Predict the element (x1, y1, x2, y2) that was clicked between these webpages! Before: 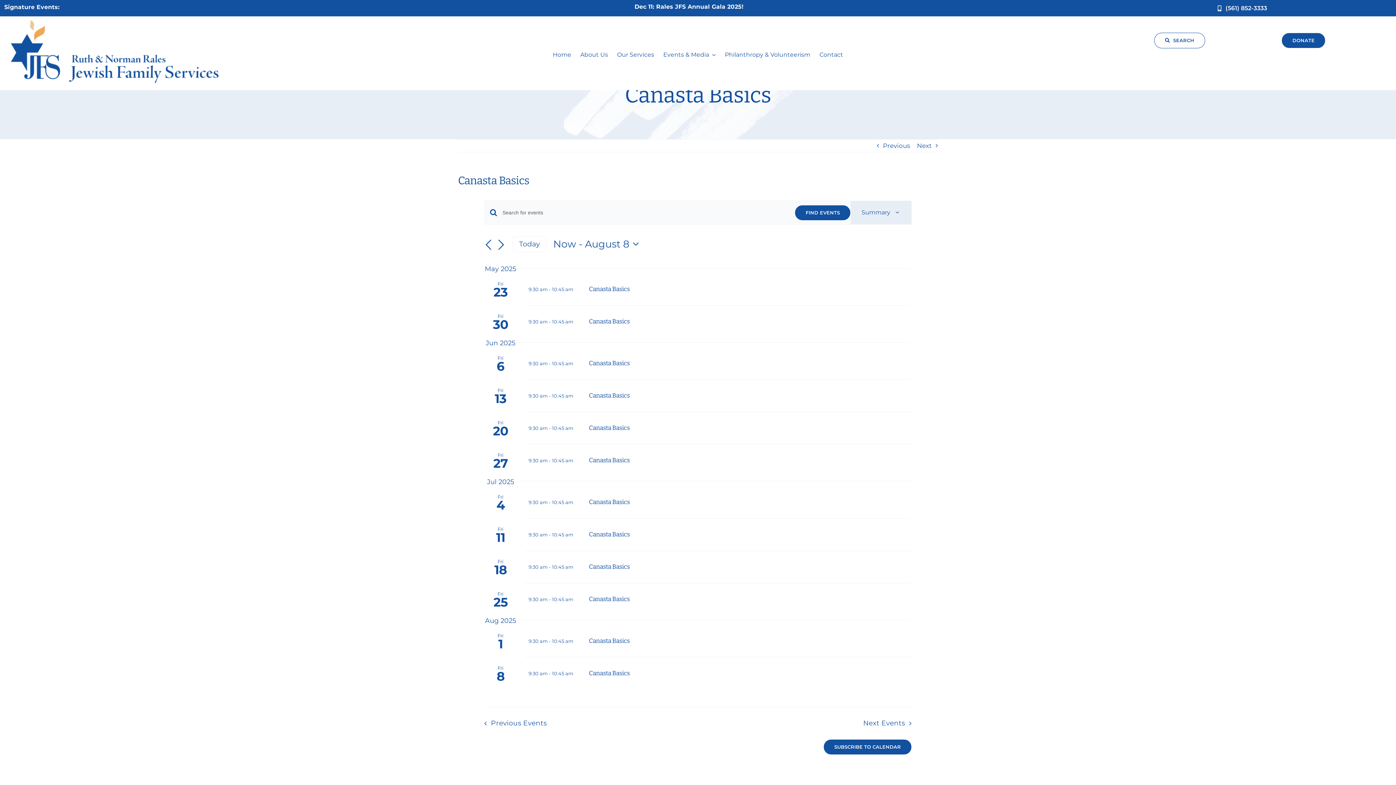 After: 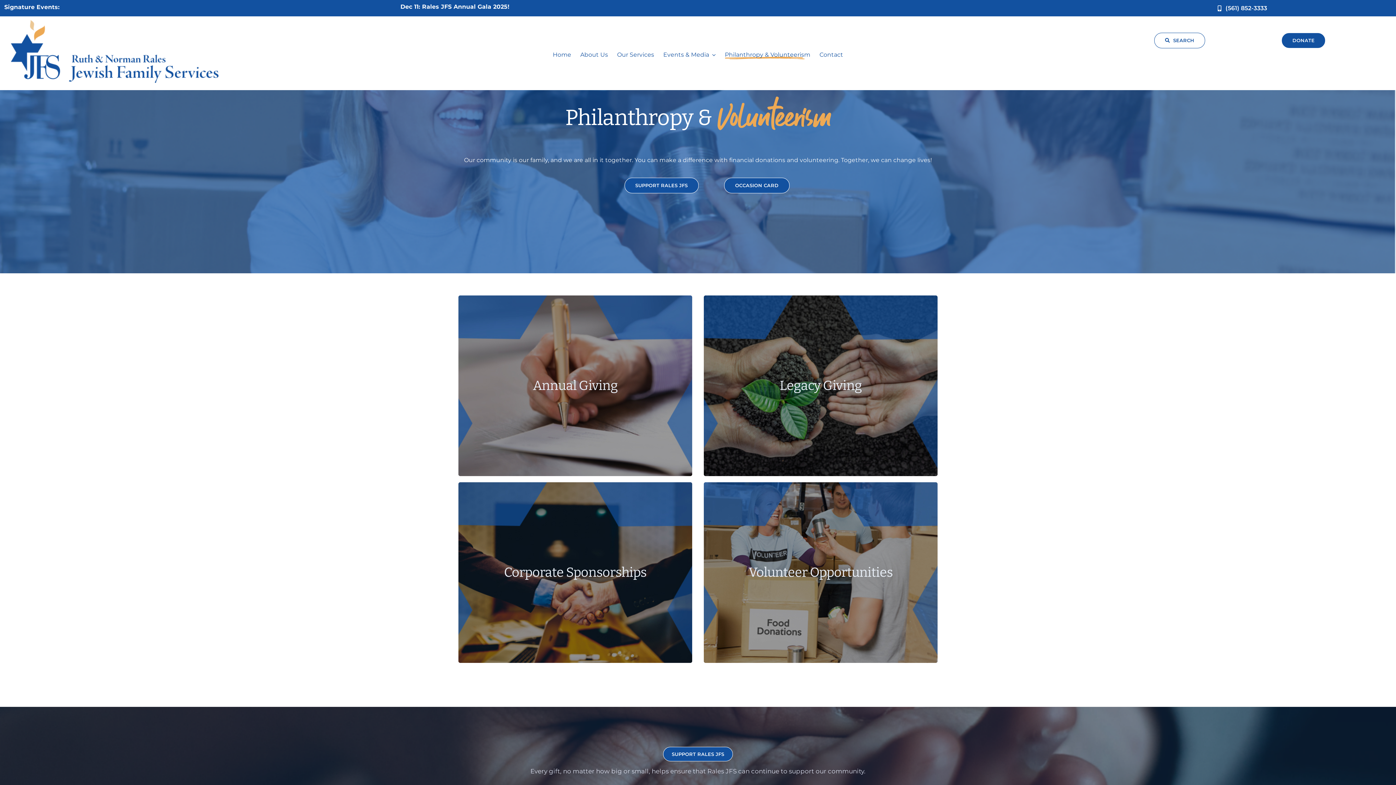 Action: label: Philanthropy & Volunteerism bbox: (725, 50, 810, 59)